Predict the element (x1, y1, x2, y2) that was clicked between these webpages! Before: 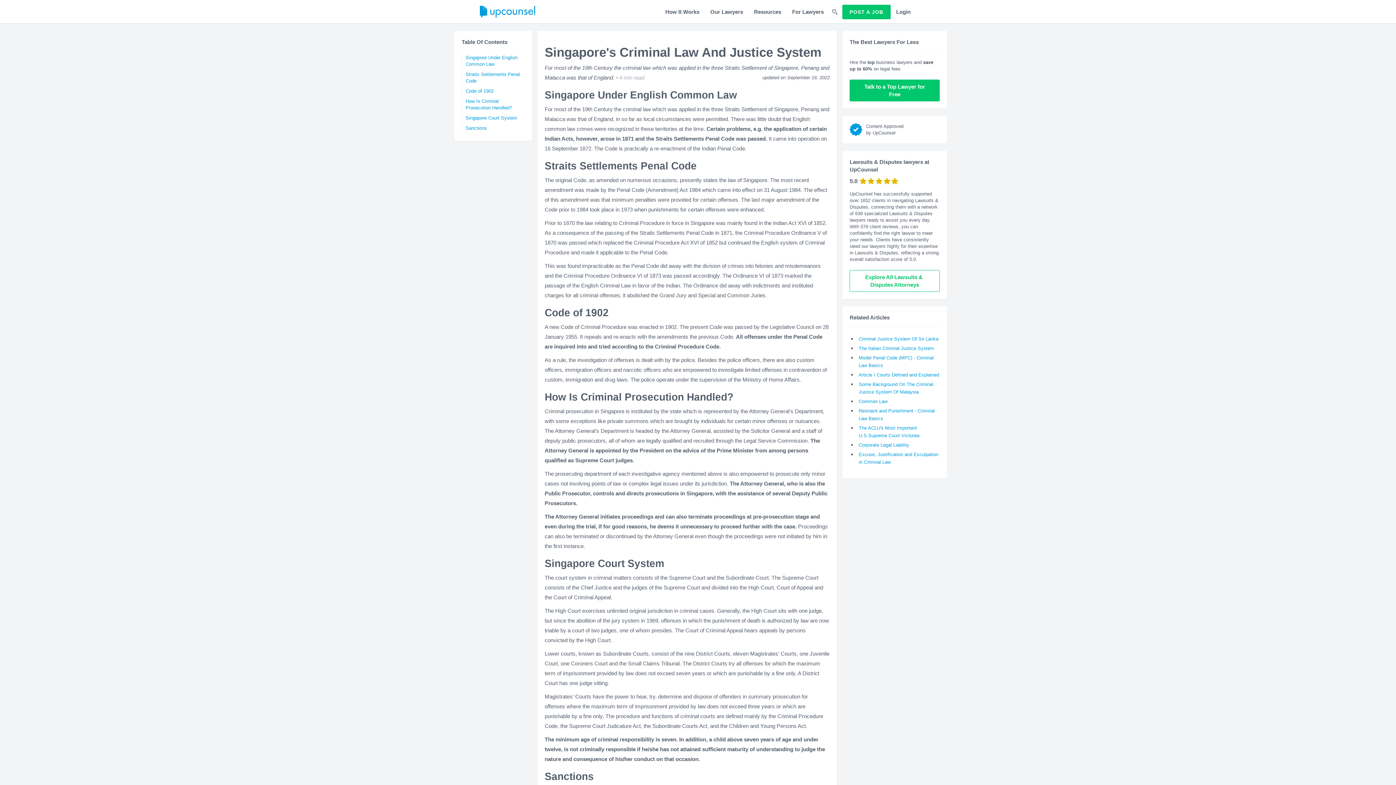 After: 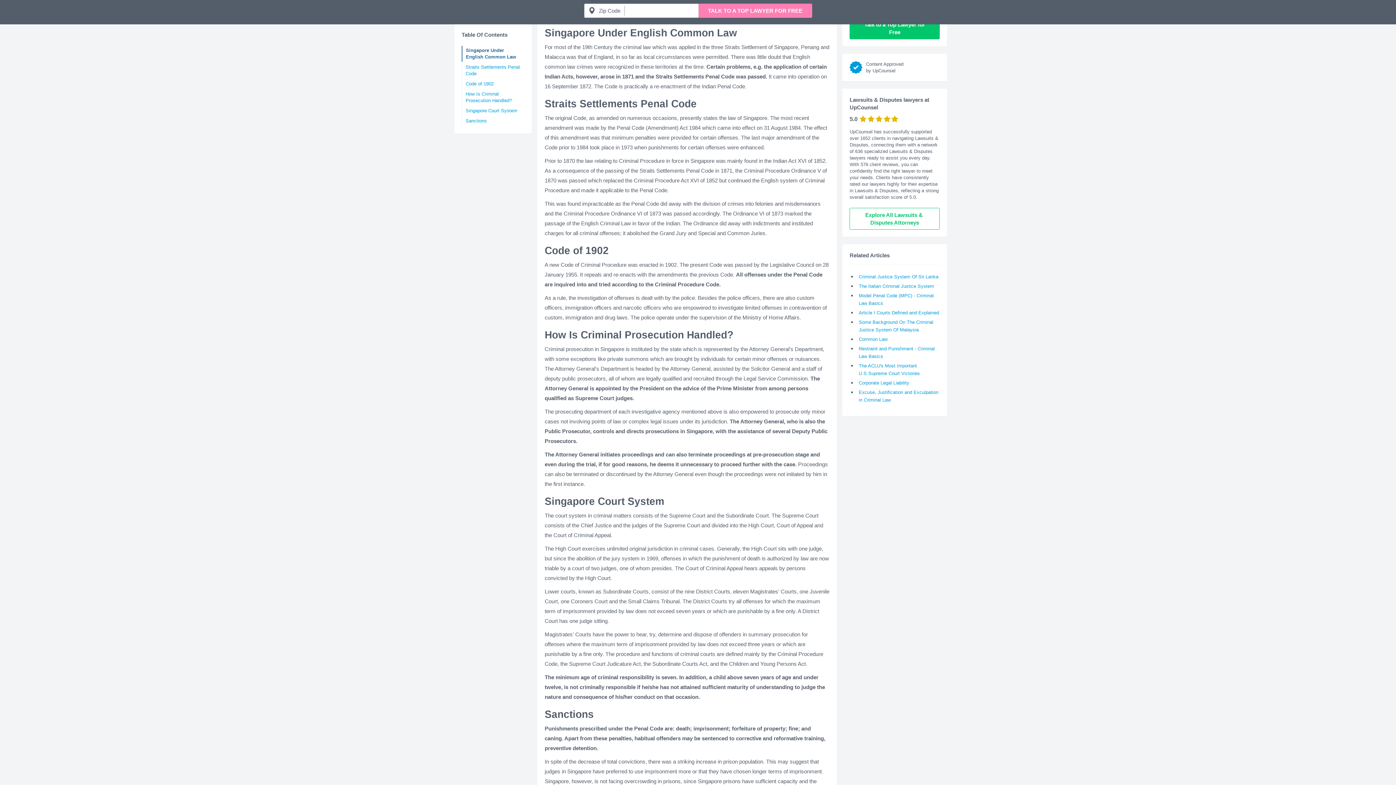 Action: bbox: (461, 53, 524, 69) label: Singapore Under English Common Law